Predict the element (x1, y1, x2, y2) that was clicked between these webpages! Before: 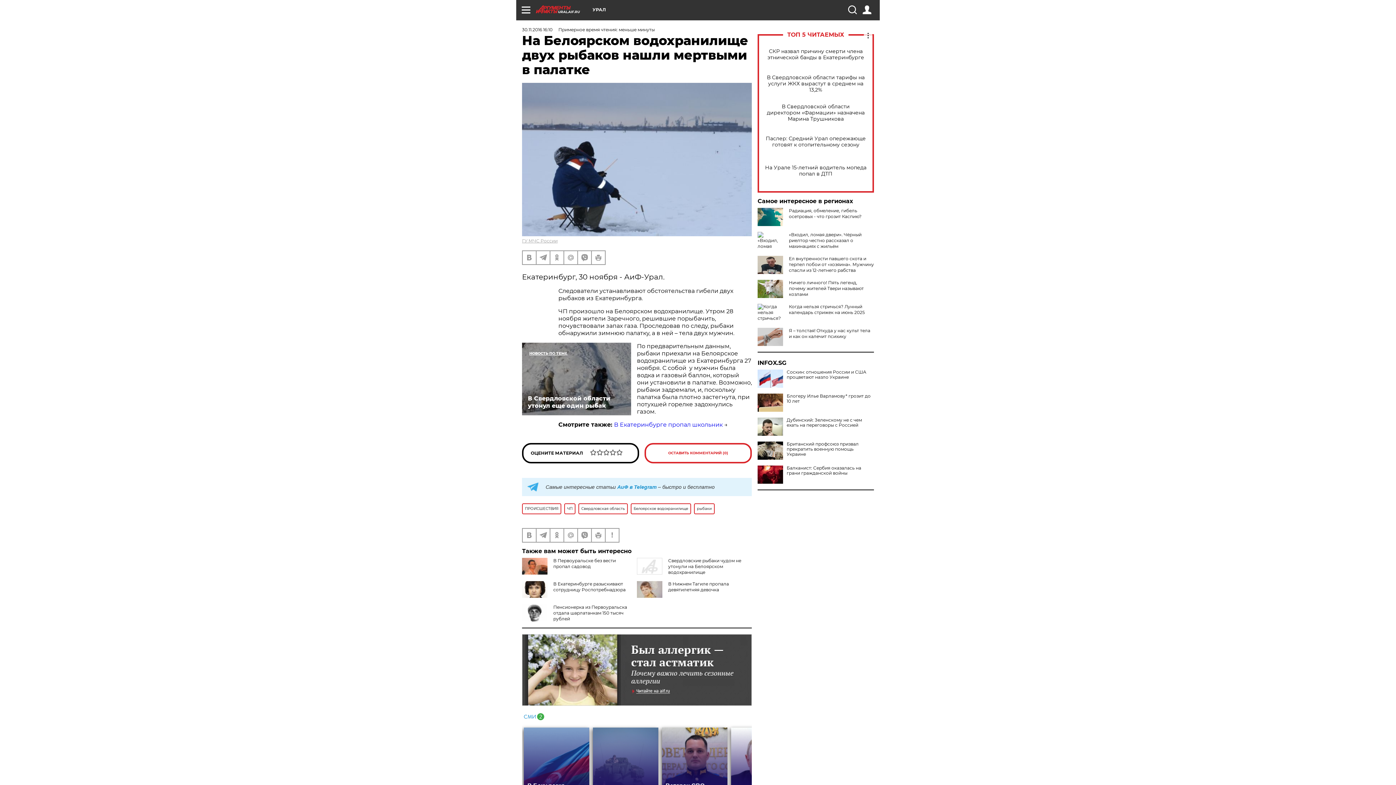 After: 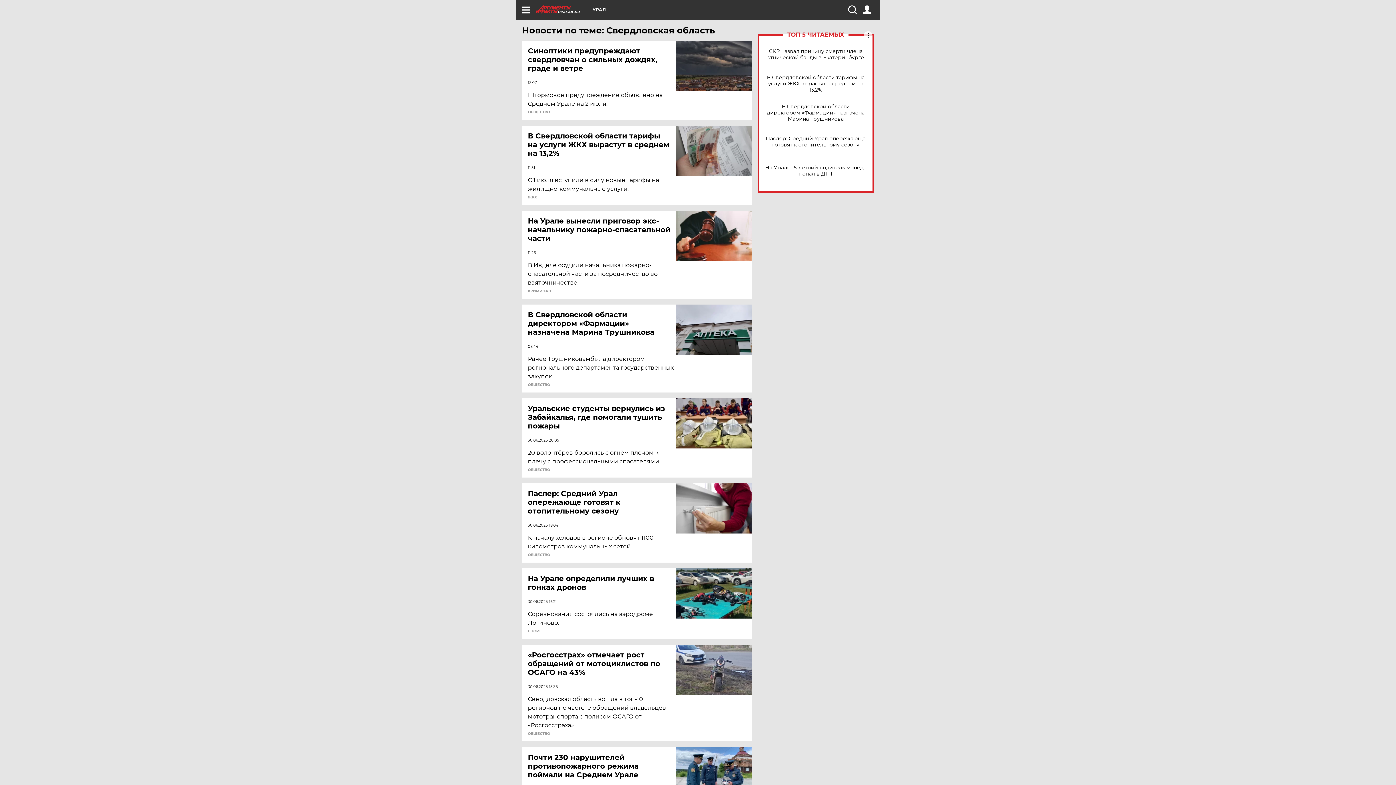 Action: label: Свердловская область bbox: (578, 503, 628, 514)